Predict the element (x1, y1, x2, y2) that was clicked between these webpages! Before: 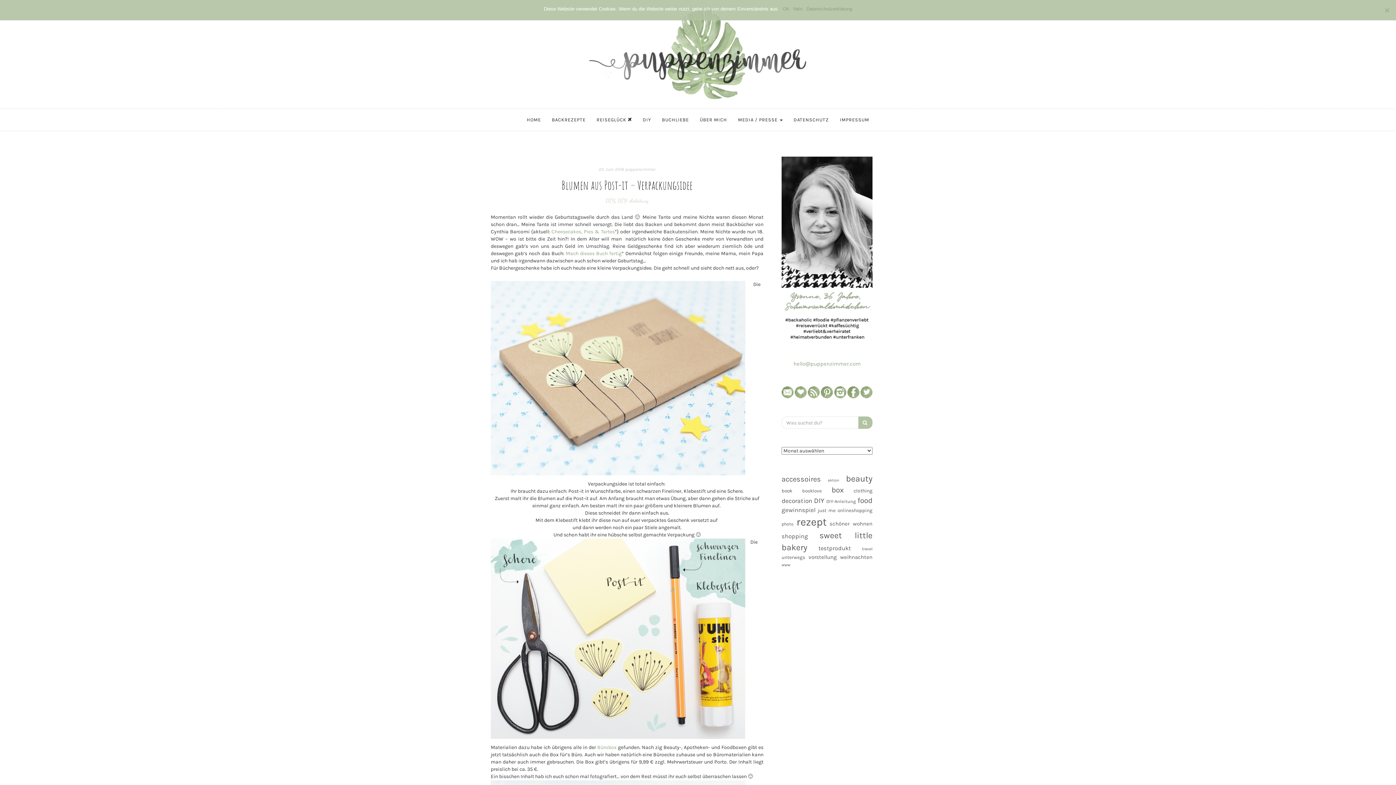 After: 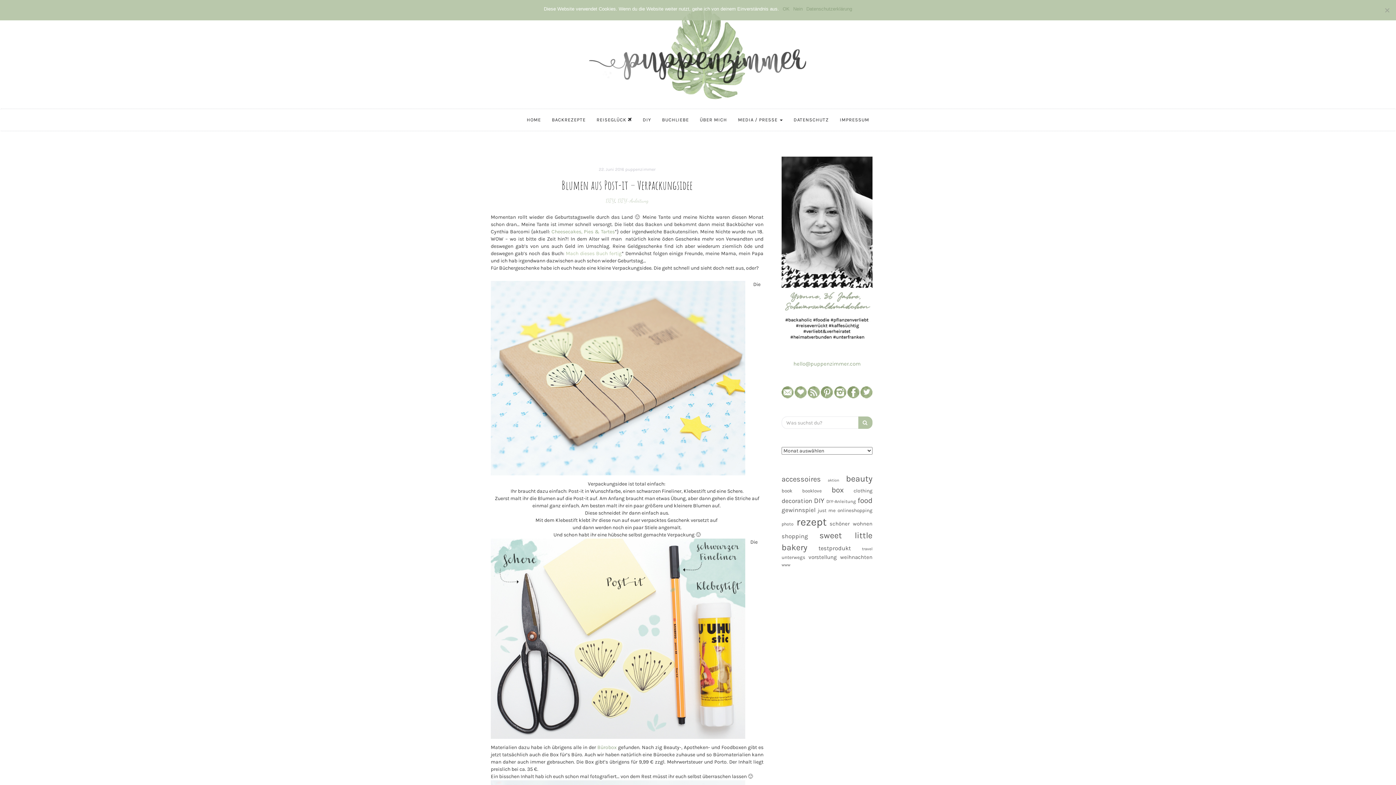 Action: bbox: (565, 250, 621, 256) label: Mach dieses Buch fertig